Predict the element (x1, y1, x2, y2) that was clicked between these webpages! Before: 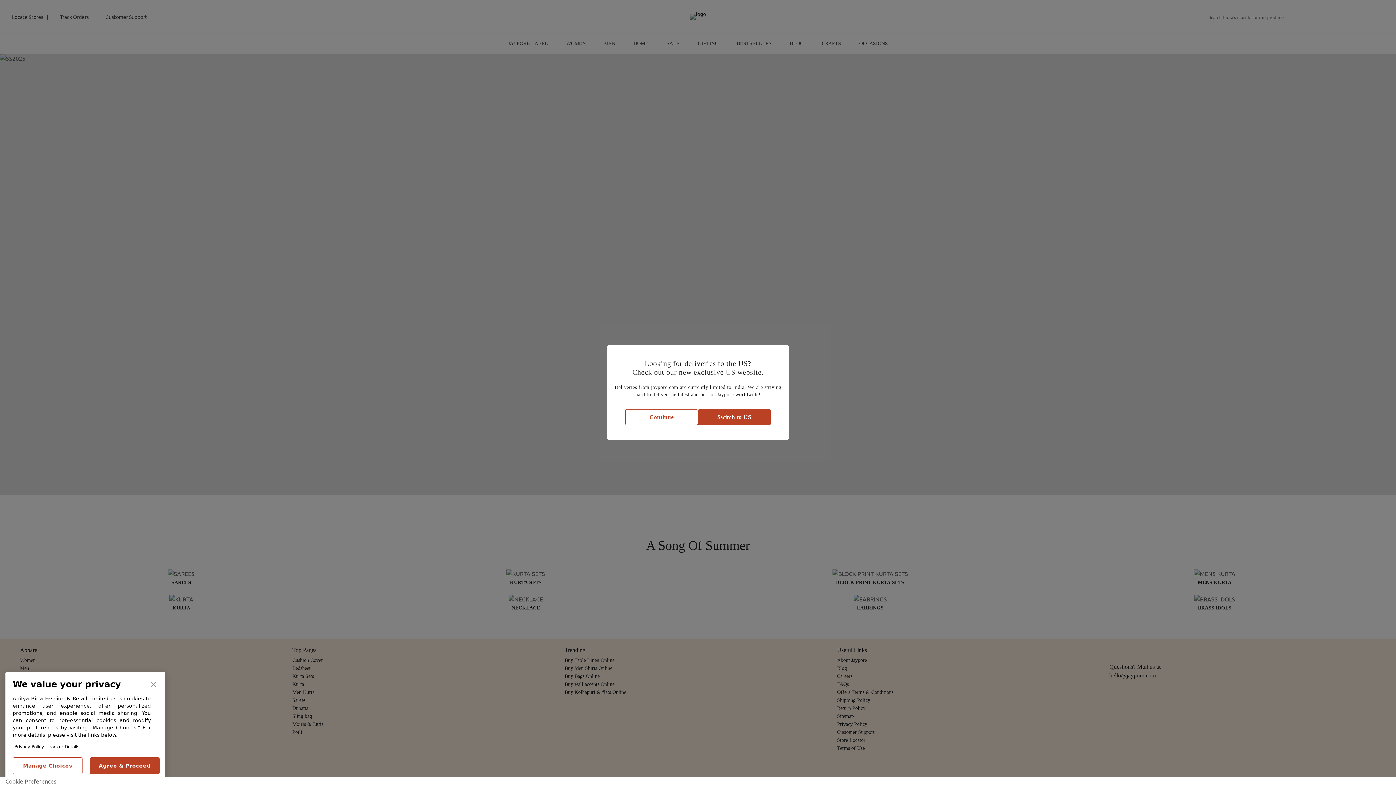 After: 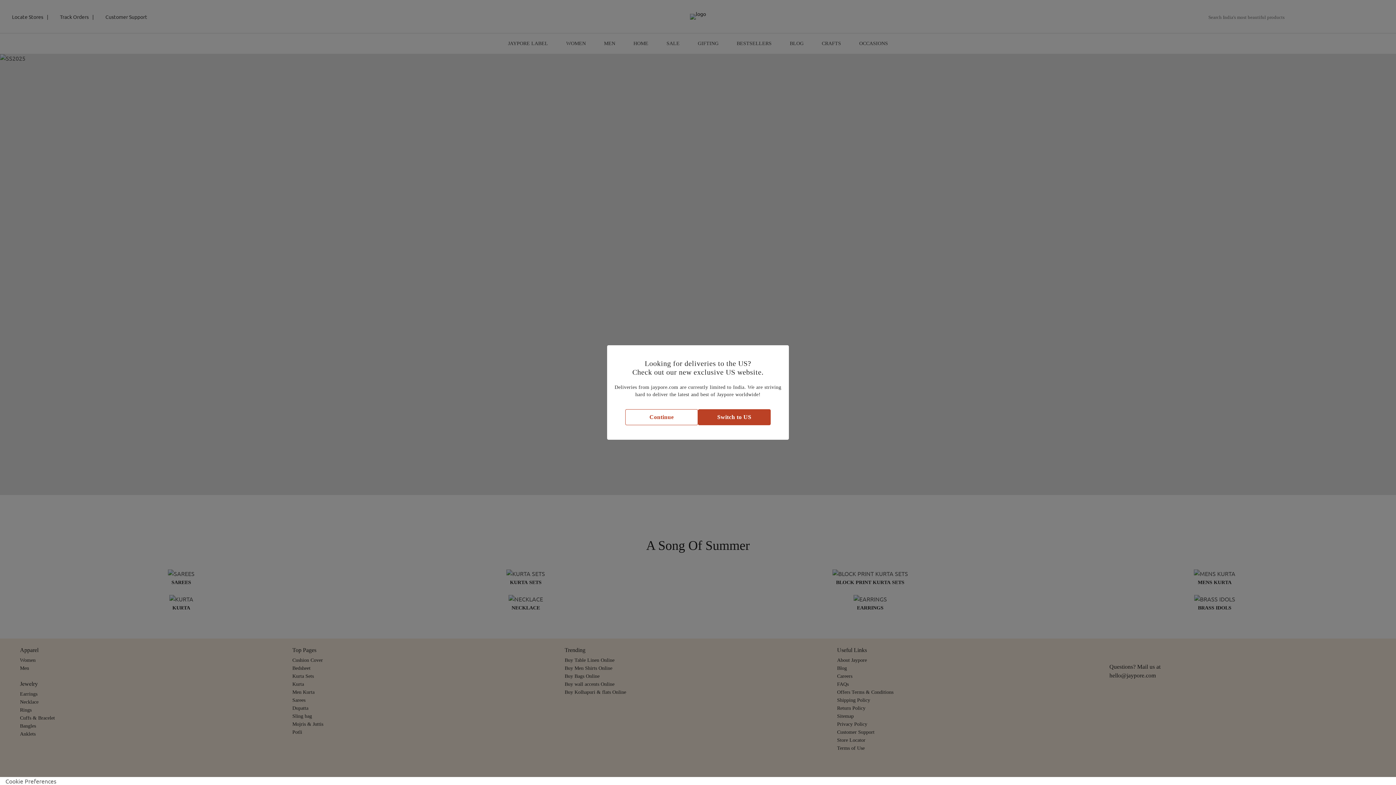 Action: label: close banner bbox: (146, 677, 160, 693)